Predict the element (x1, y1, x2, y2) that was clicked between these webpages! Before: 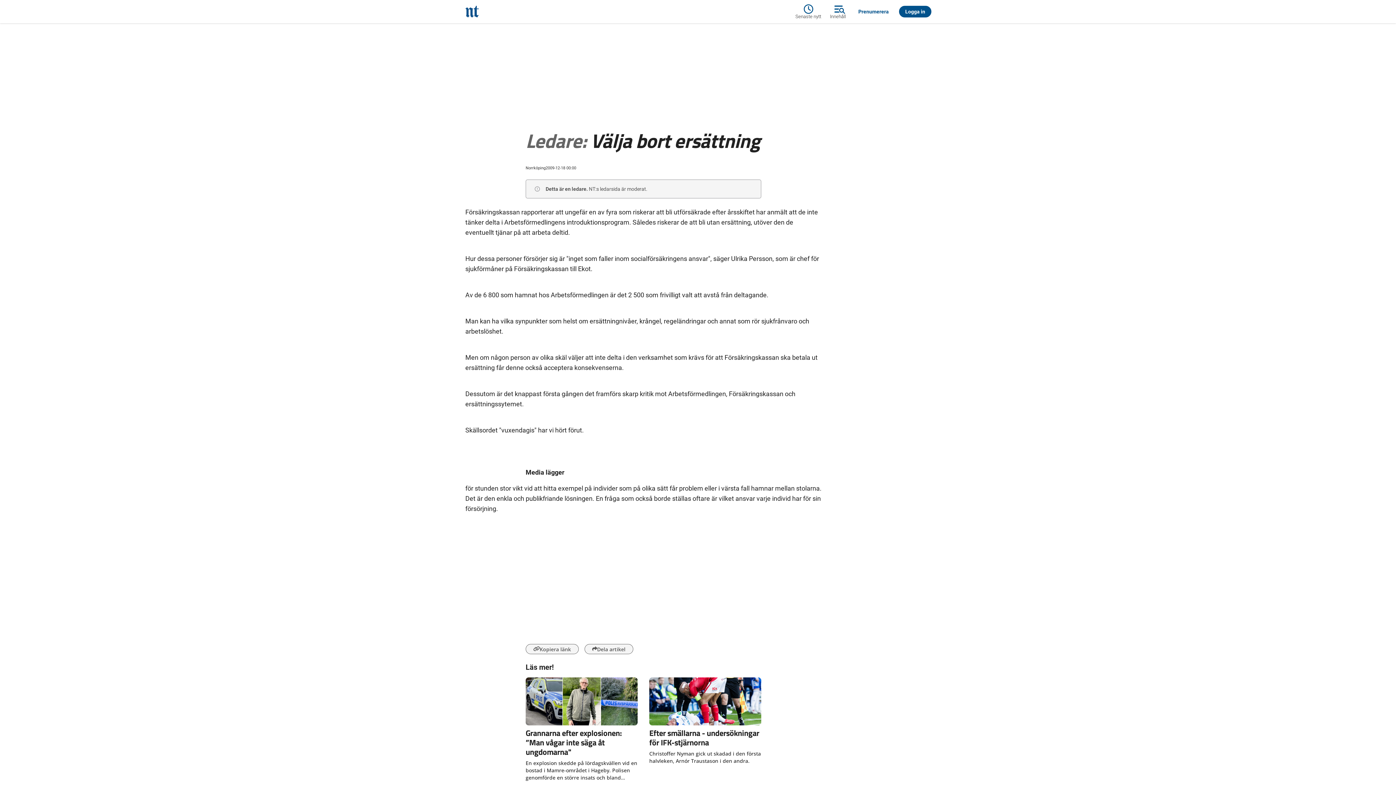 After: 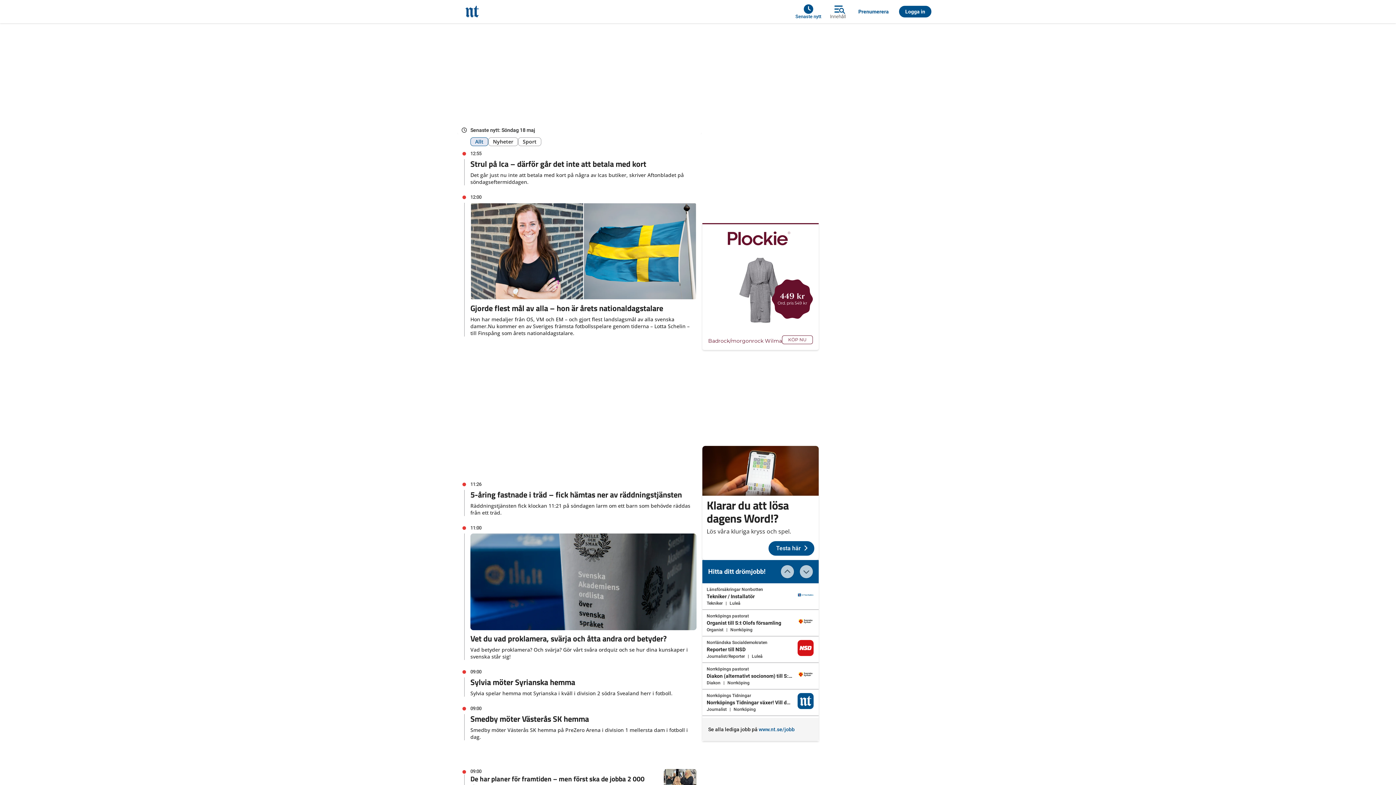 Action: label: Visa hela dygnet bbox: (525, 777, 637, 792)